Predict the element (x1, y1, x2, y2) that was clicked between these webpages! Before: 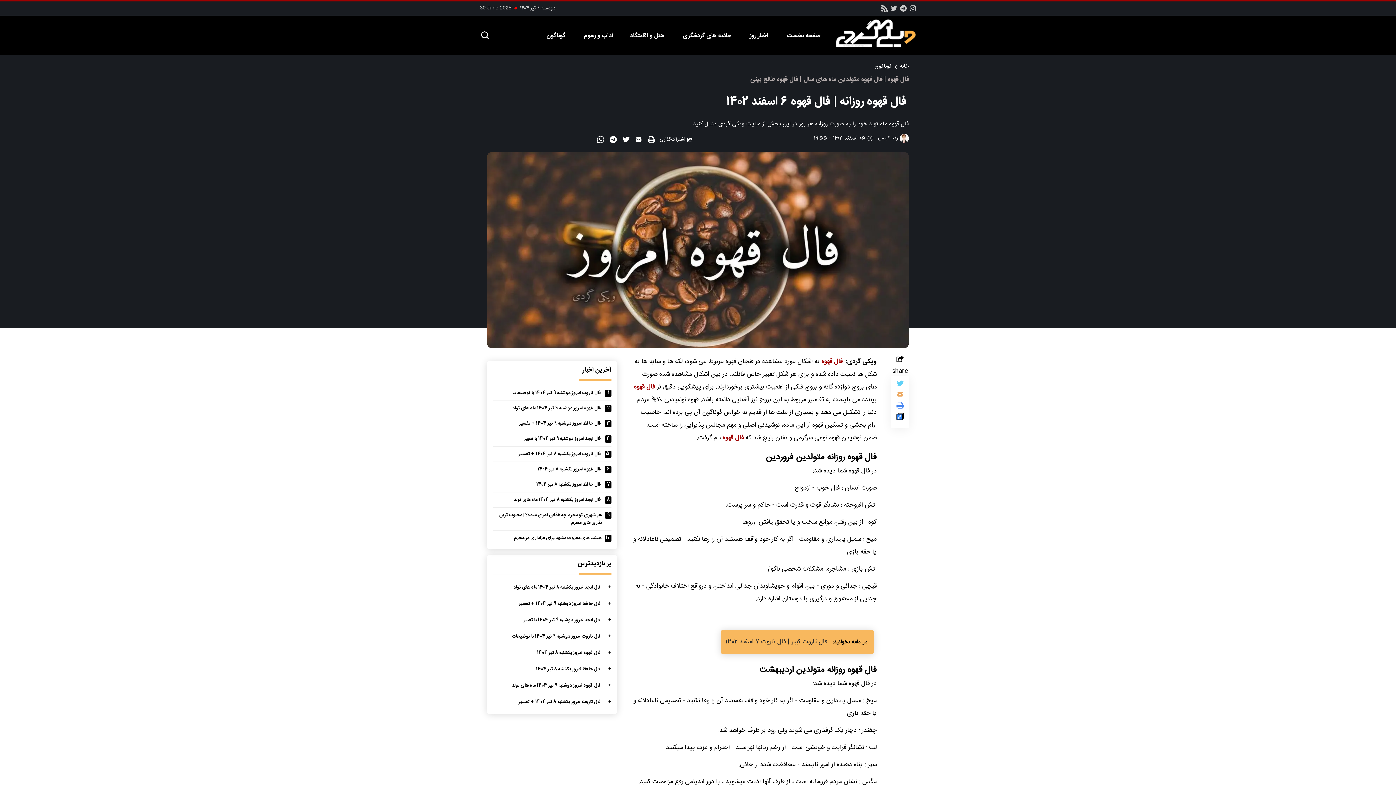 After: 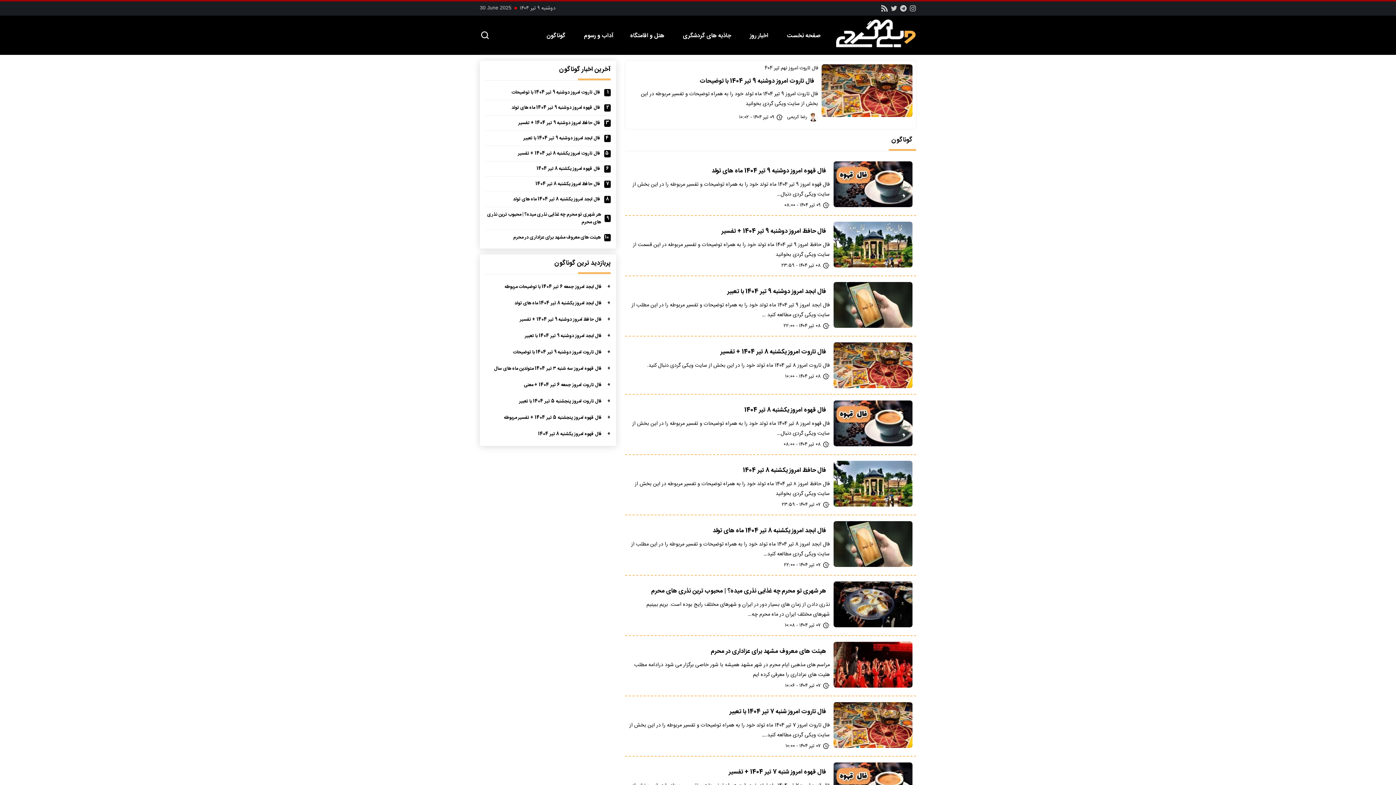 Action: label: پر بازدیدترین bbox: (577, 559, 611, 569)